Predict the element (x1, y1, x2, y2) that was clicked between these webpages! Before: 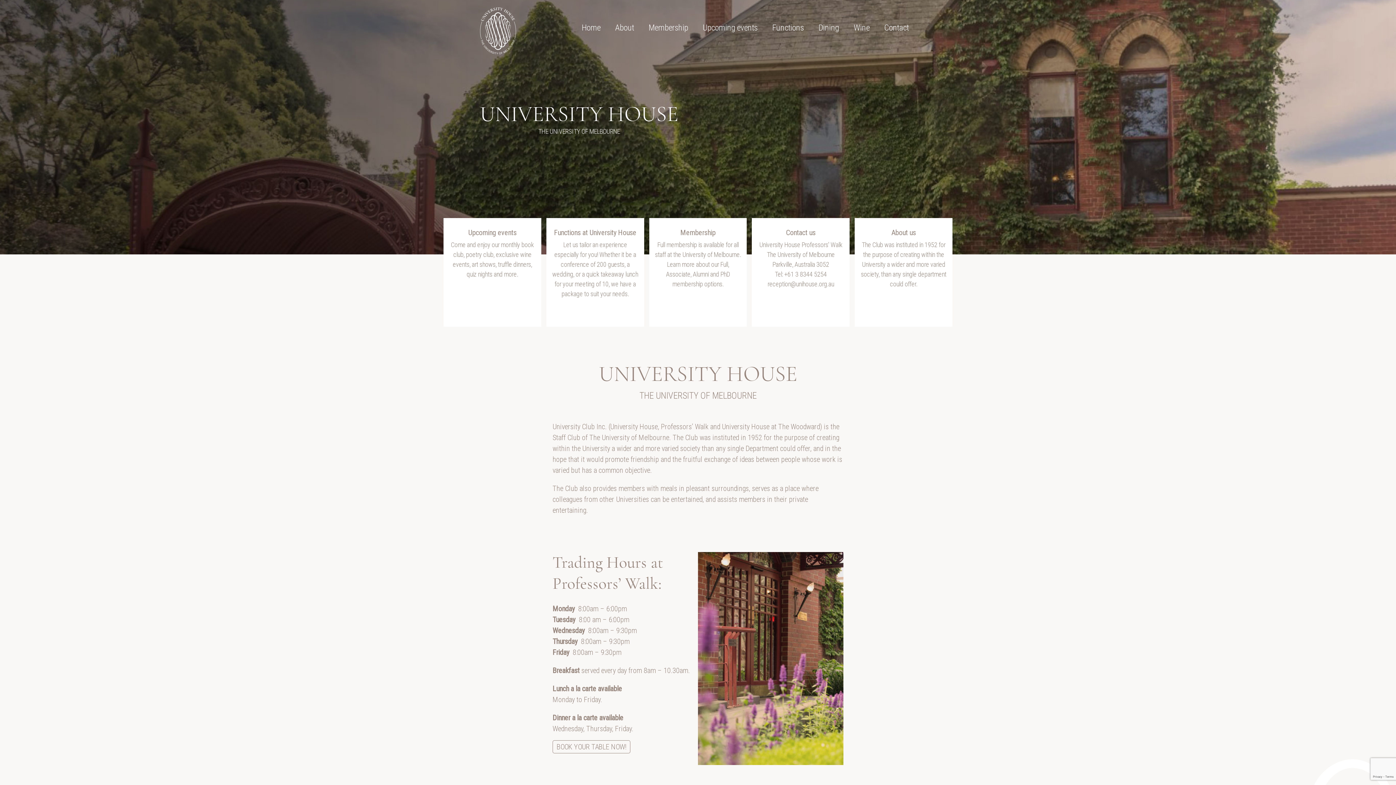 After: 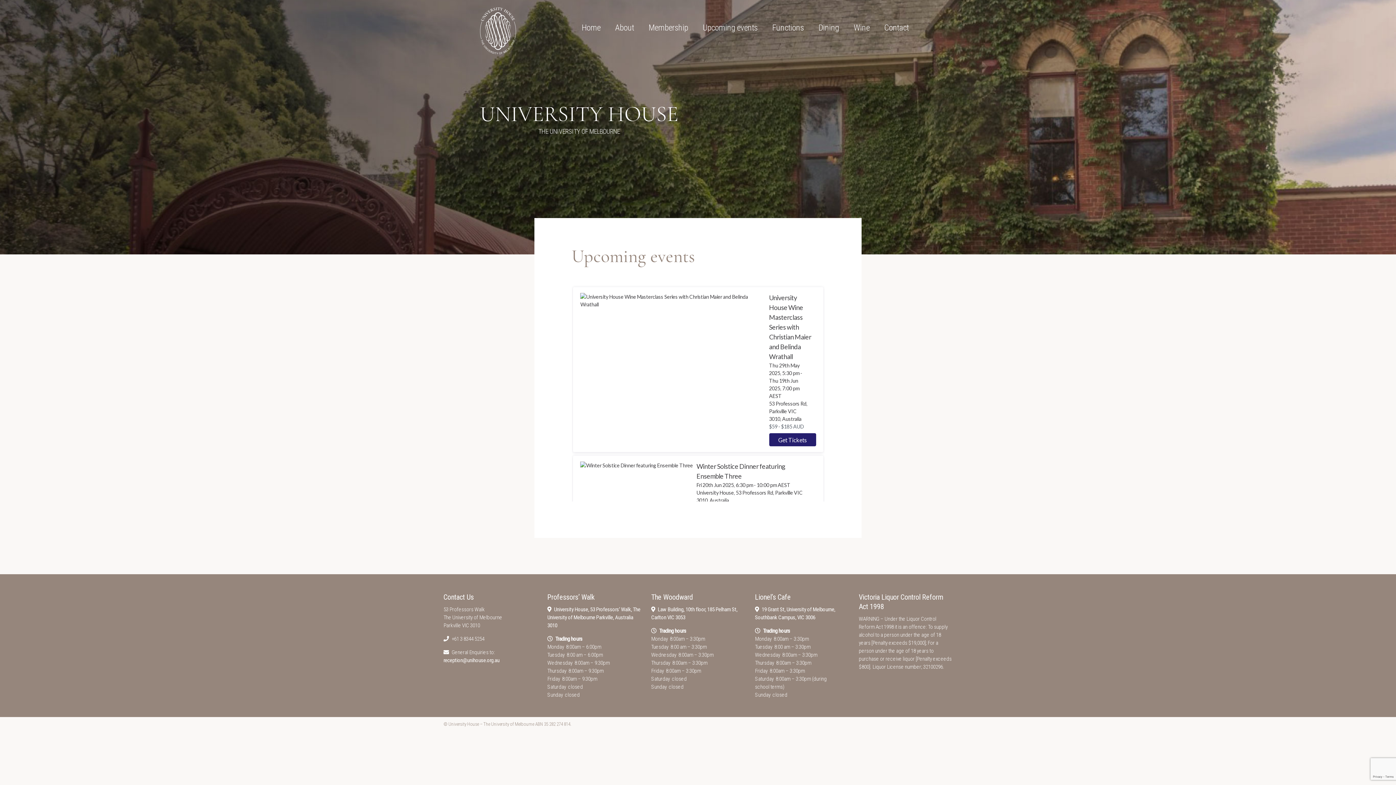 Action: bbox: (695, 20, 765, 35) label: Upcoming events